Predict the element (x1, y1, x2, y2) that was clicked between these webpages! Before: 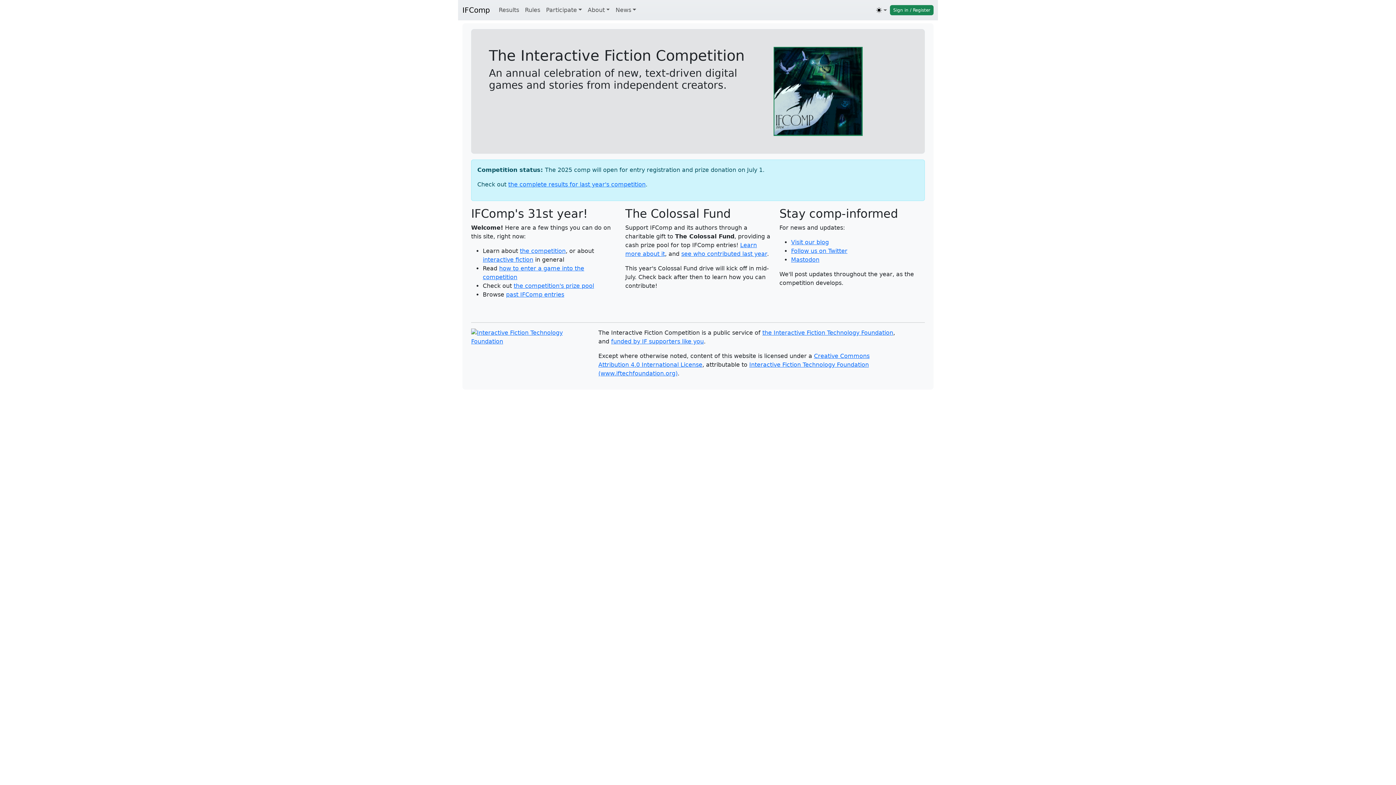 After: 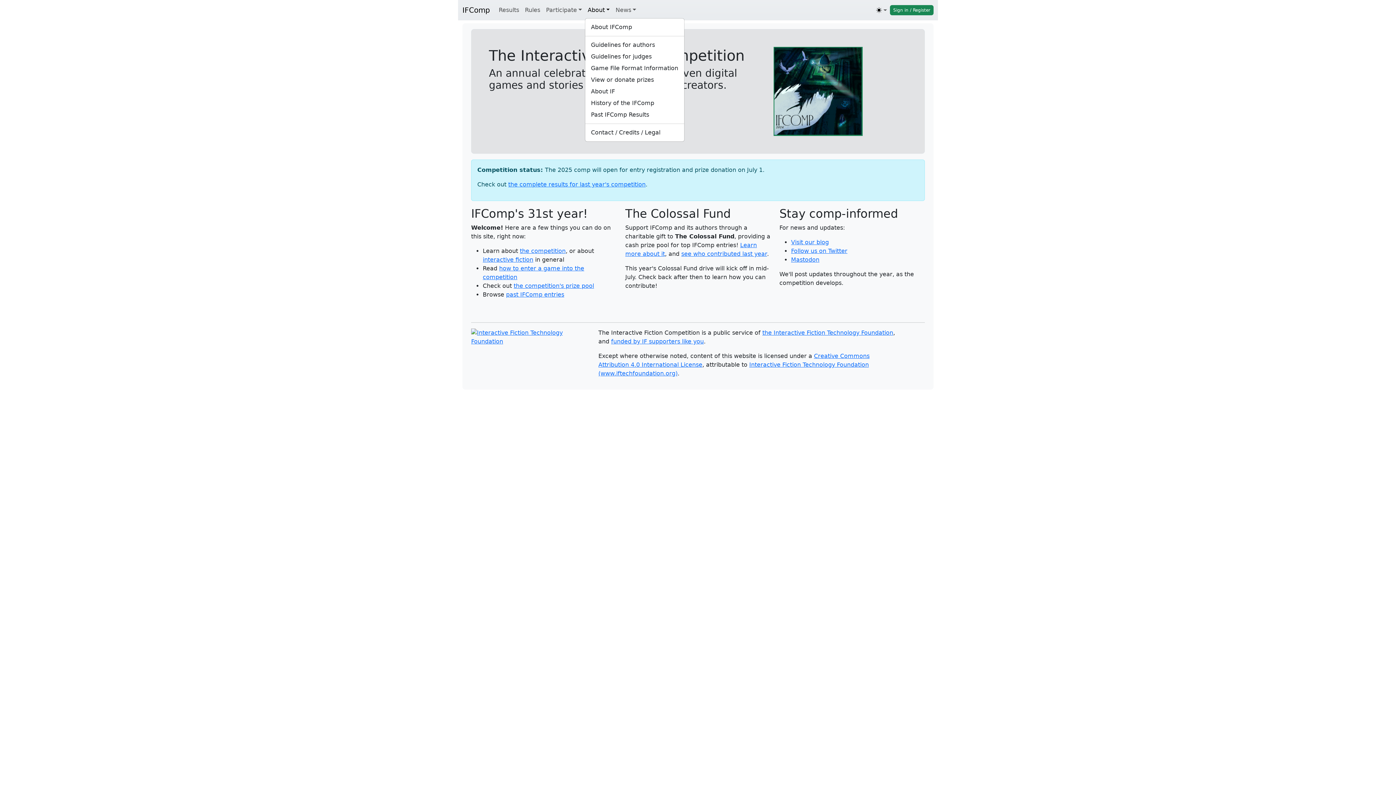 Action: label: About bbox: (584, 2, 612, 17)